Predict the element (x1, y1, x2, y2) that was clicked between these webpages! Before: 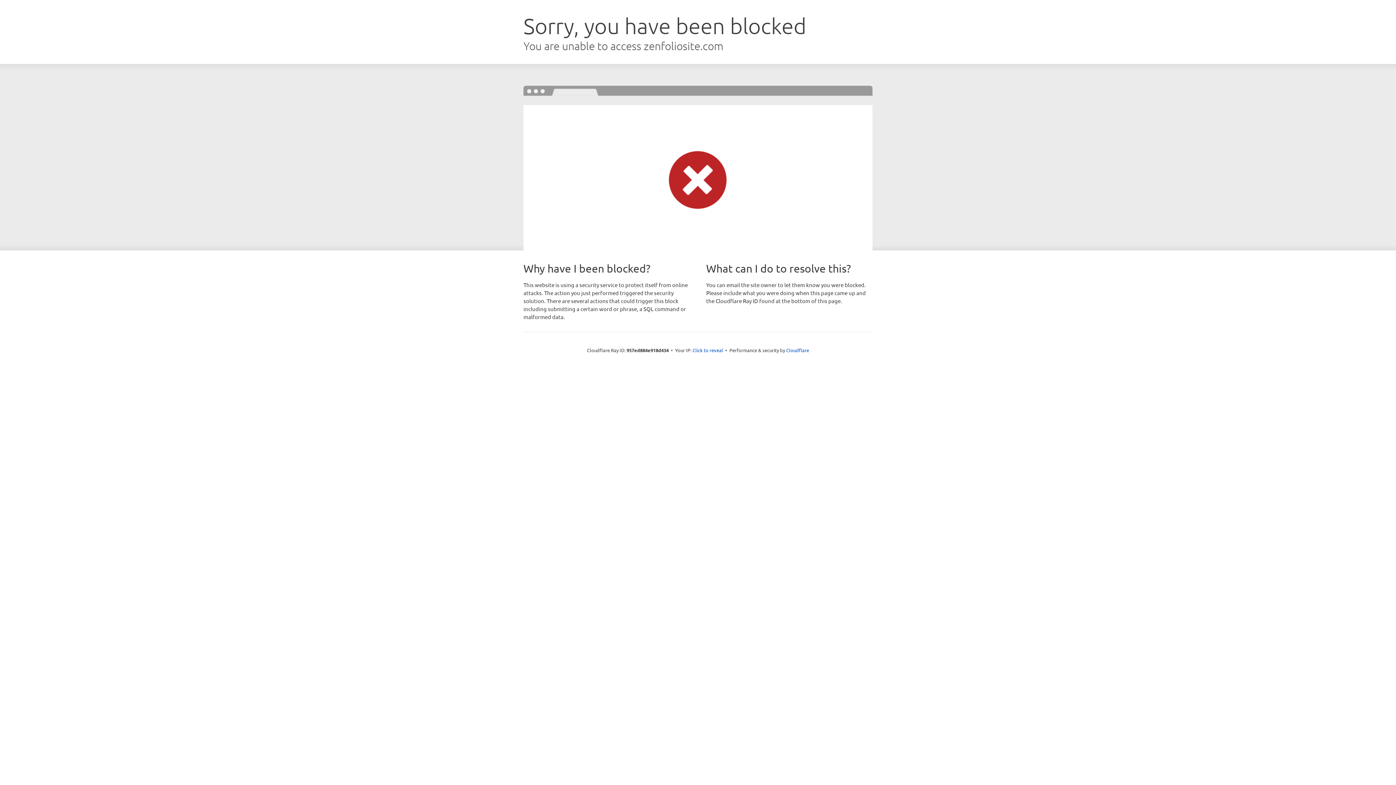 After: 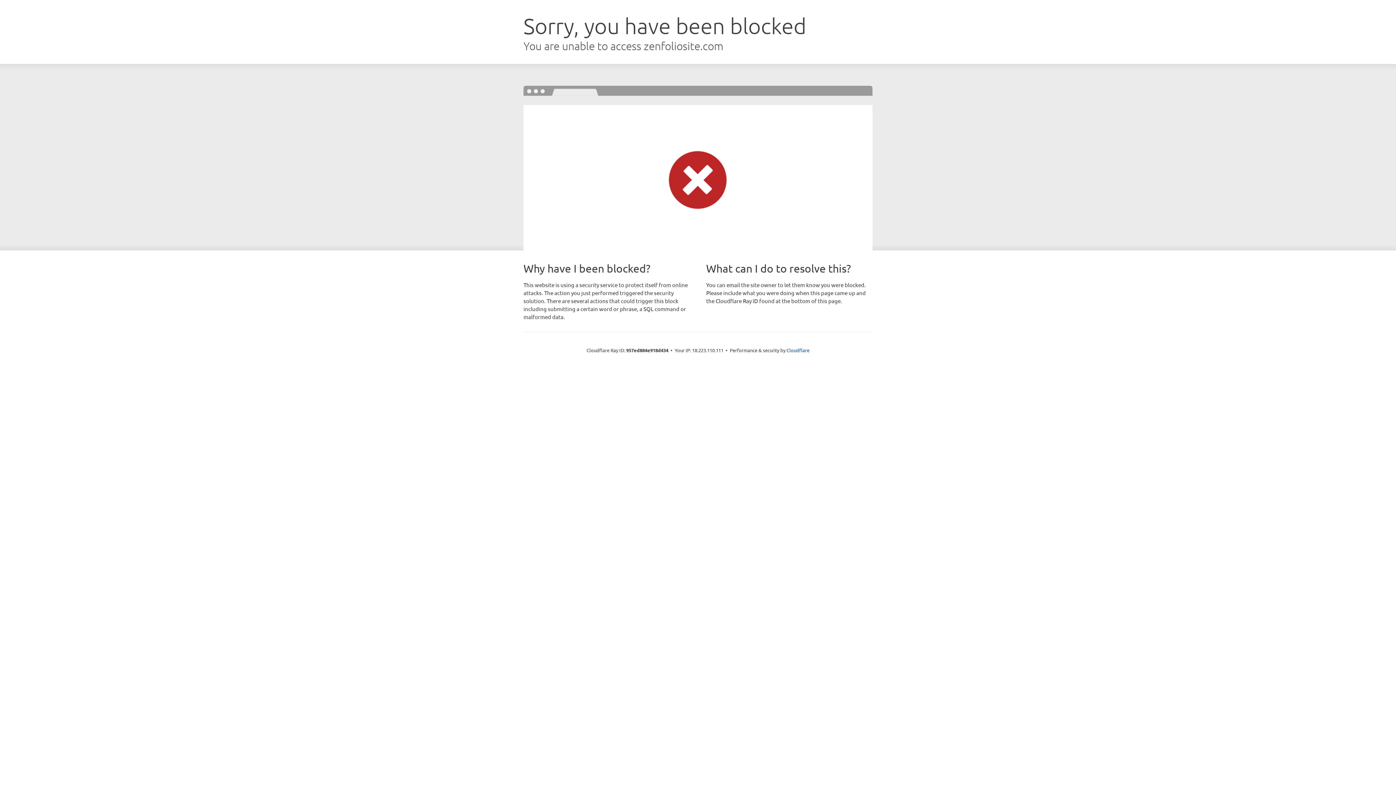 Action: label: Click to reveal bbox: (692, 346, 723, 353)